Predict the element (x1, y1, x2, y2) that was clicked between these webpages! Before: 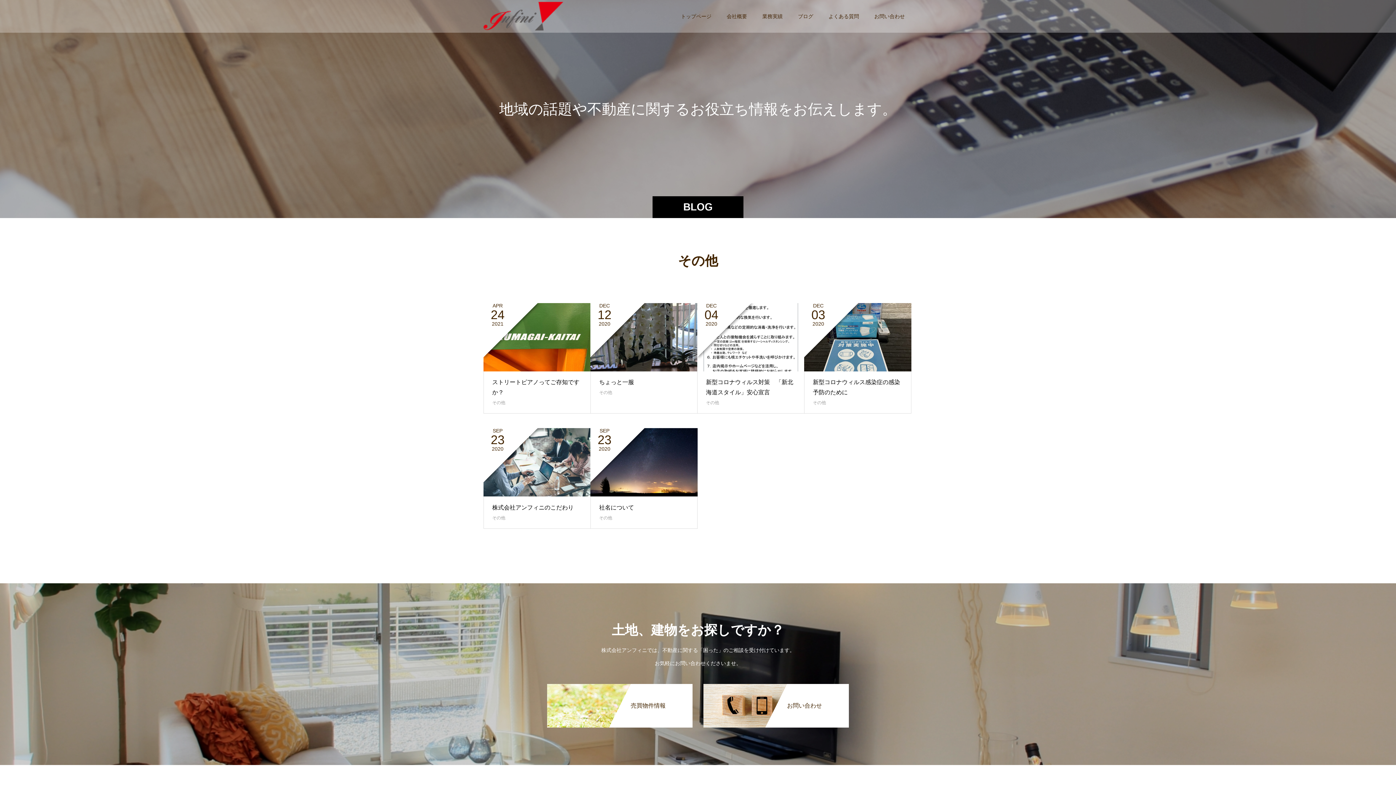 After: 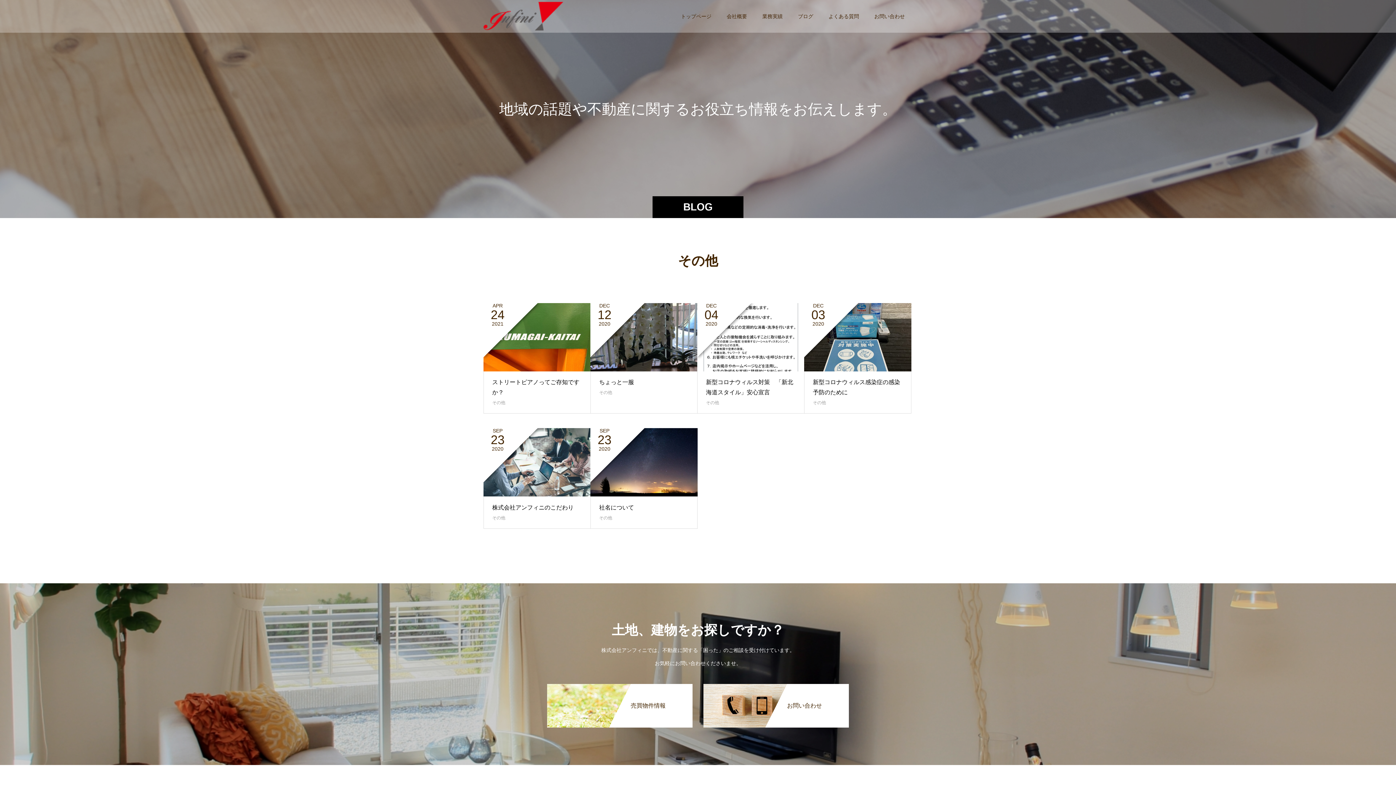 Action: label: その他 bbox: (492, 400, 505, 405)